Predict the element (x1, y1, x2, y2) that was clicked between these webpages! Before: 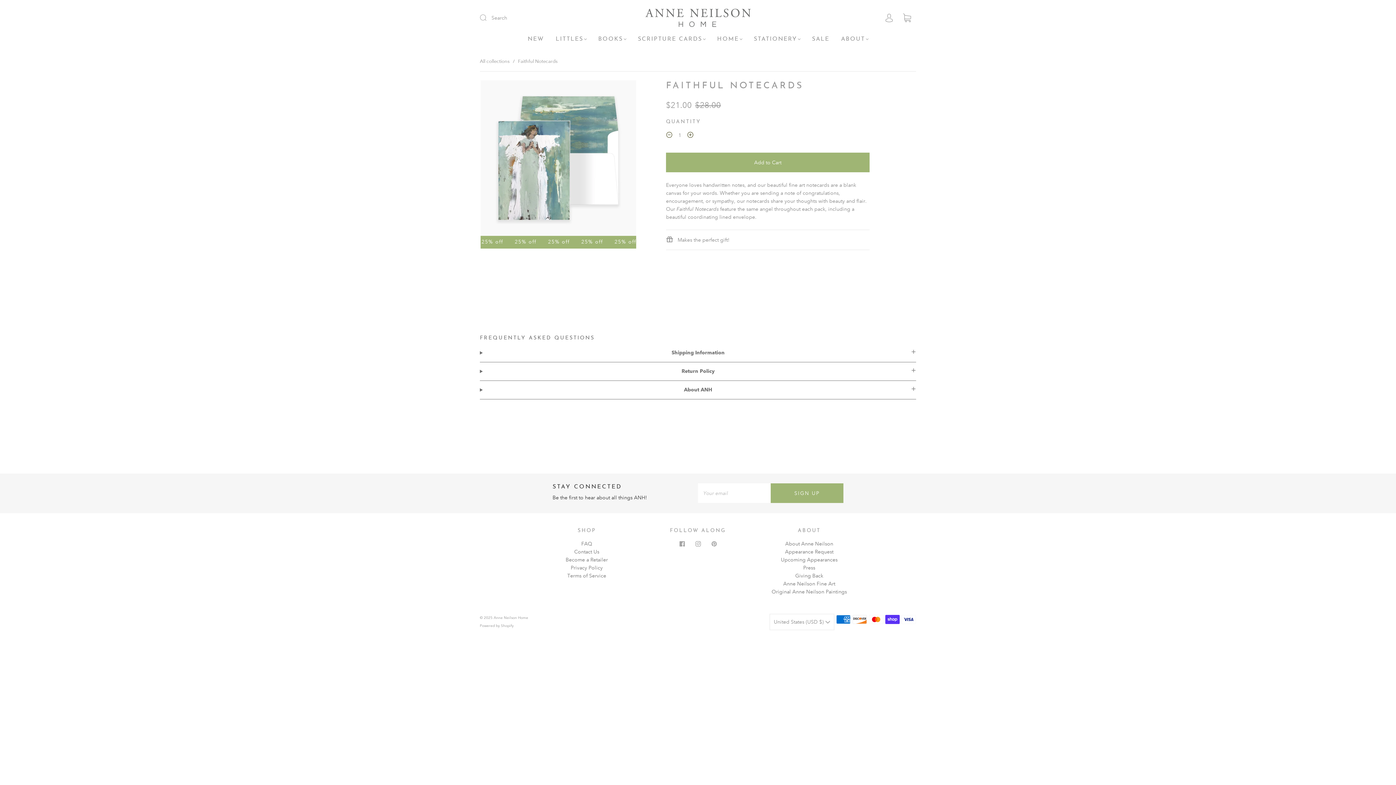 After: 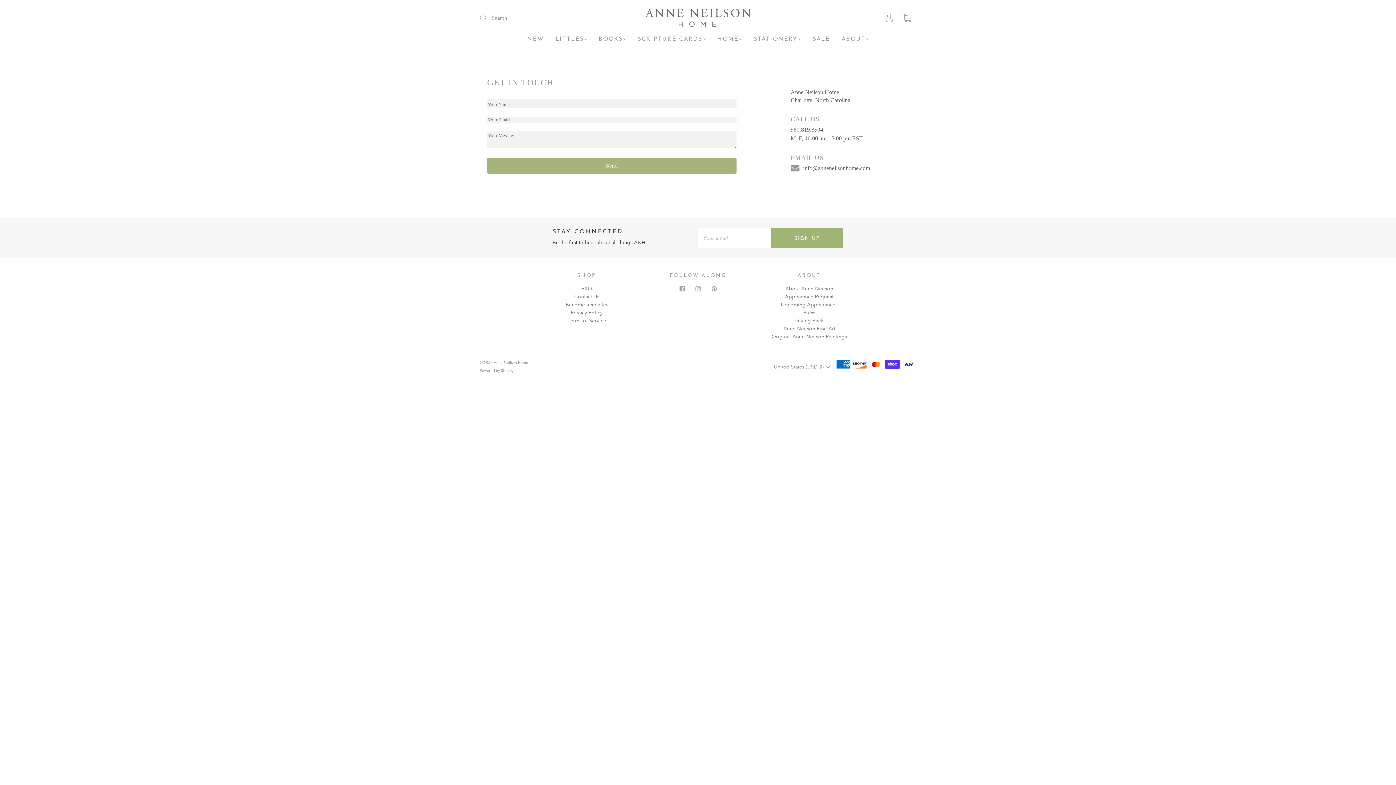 Action: bbox: (574, 548, 599, 555) label: Contact Us